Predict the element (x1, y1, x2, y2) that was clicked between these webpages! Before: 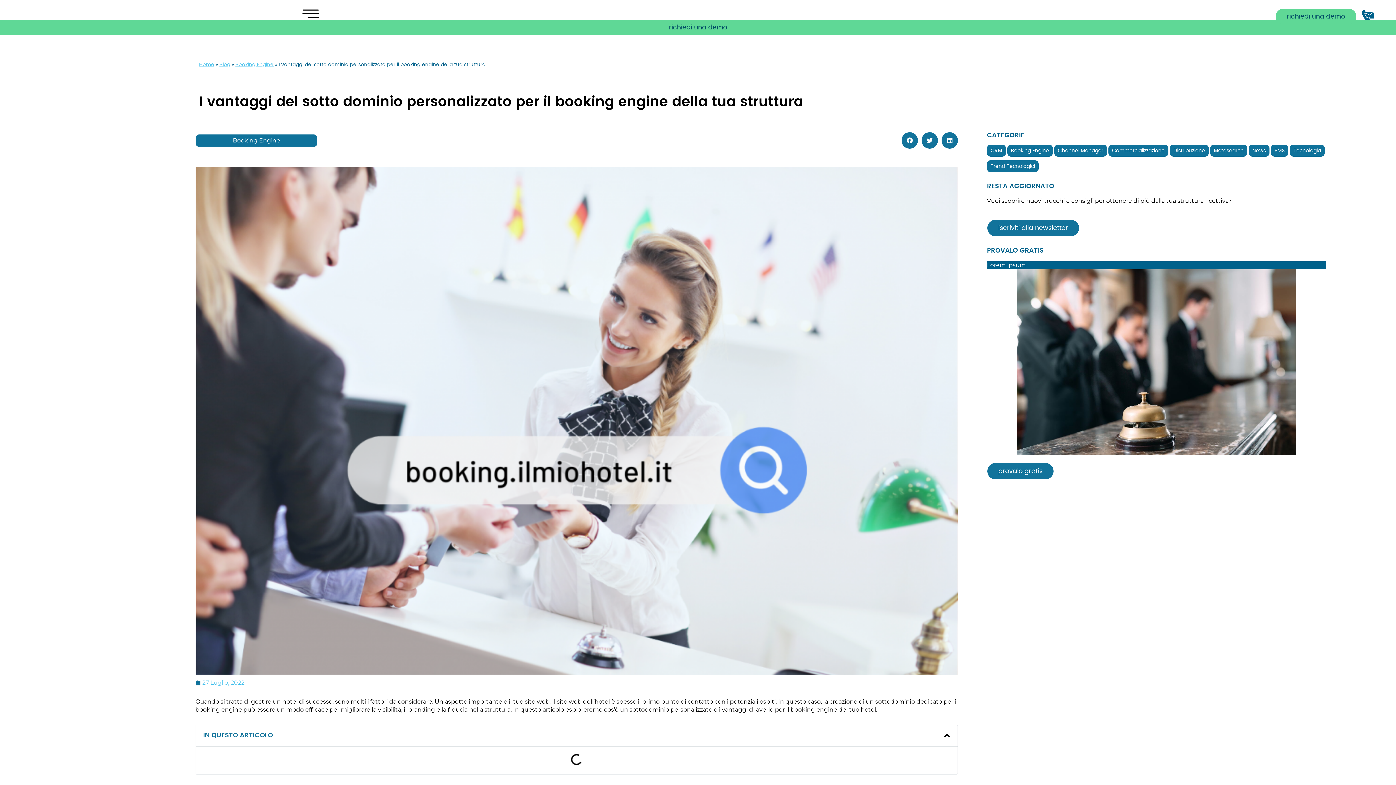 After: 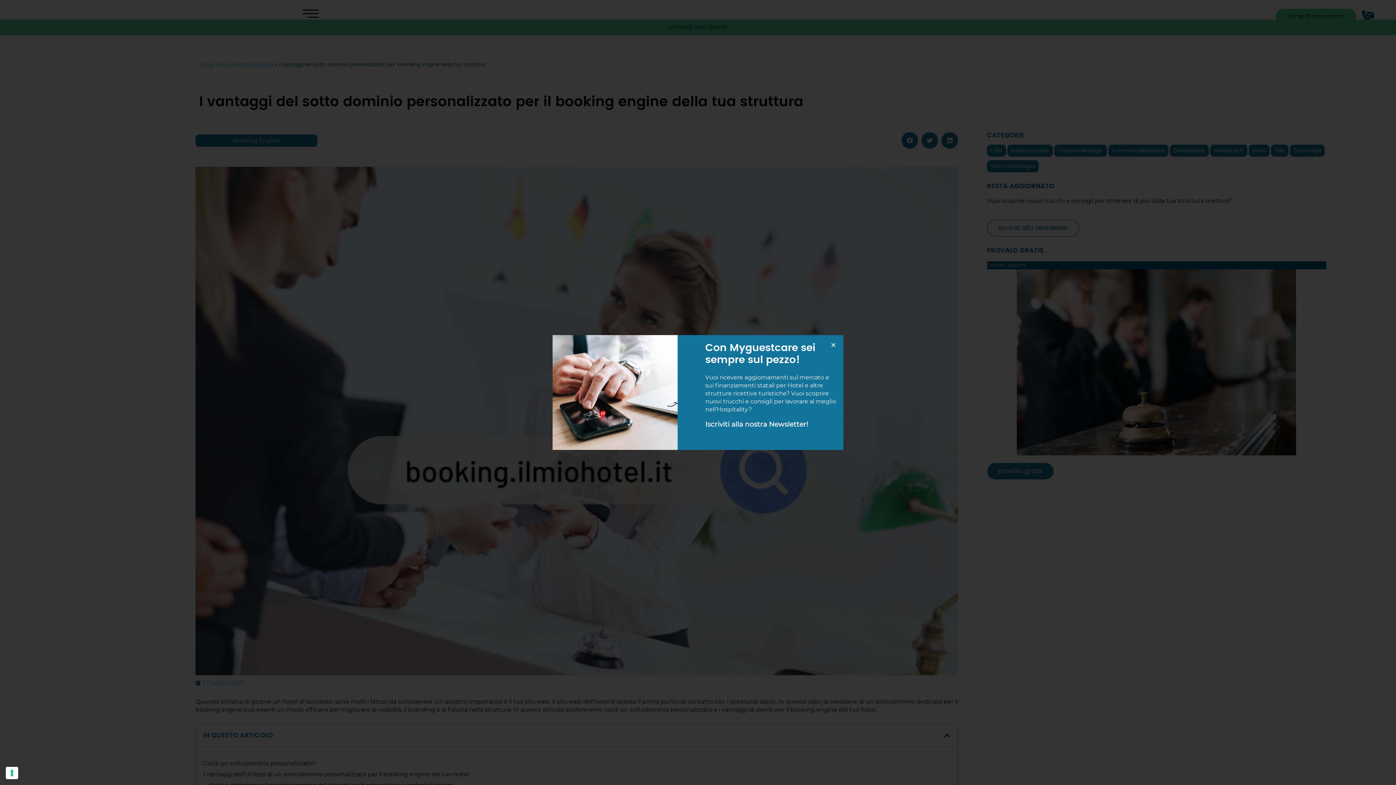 Action: bbox: (987, 219, 1079, 236) label: iscriviti alla newsletter